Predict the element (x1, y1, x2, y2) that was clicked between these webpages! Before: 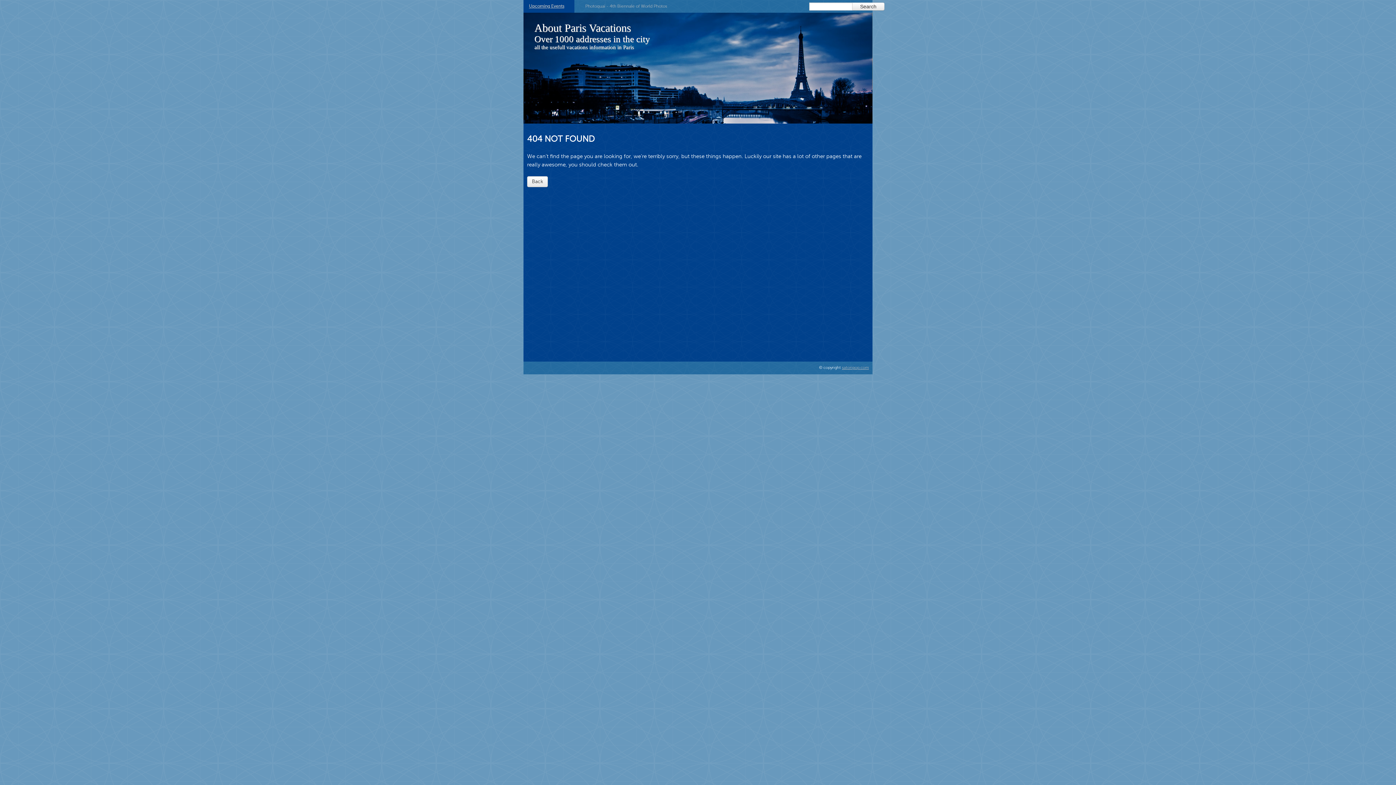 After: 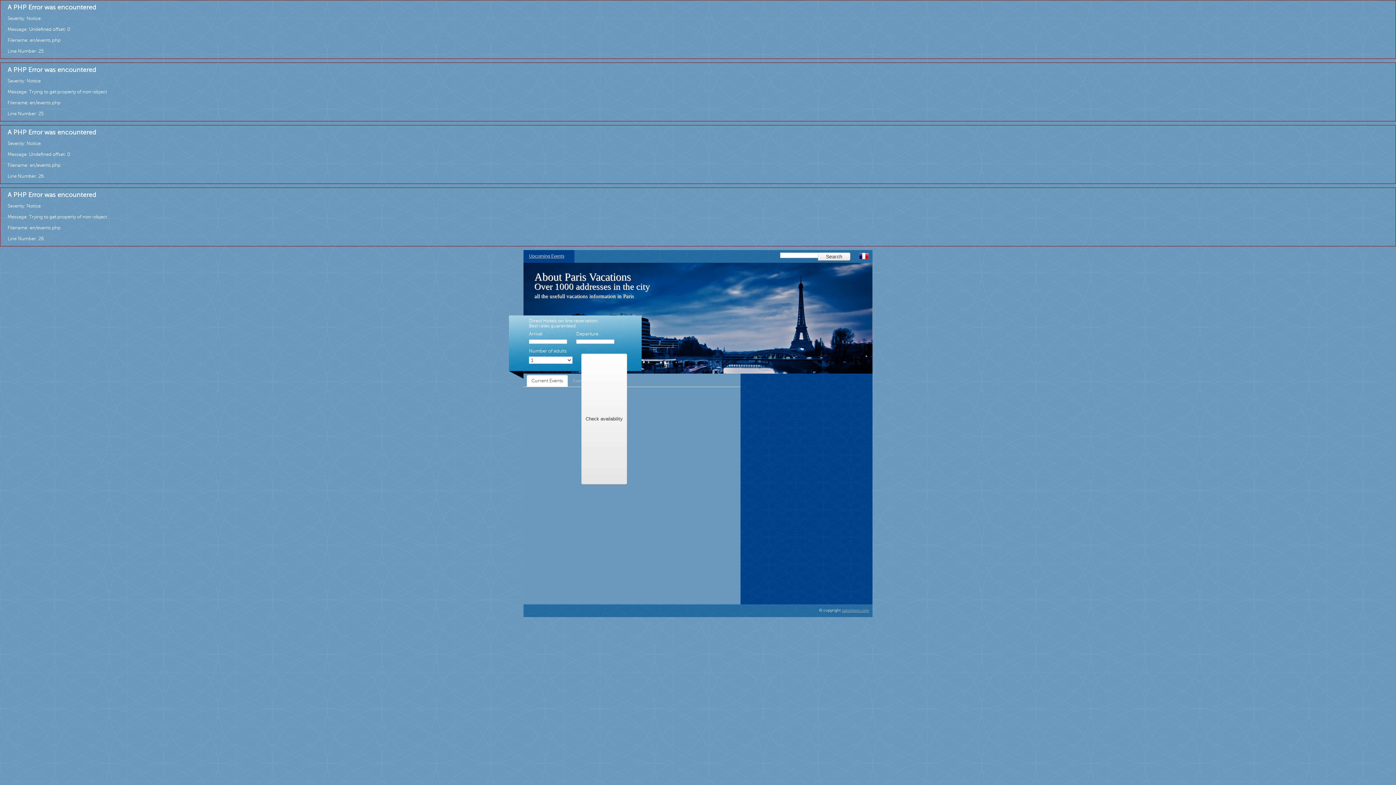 Action: bbox: (529, 3, 564, 8) label: Upcoming Events